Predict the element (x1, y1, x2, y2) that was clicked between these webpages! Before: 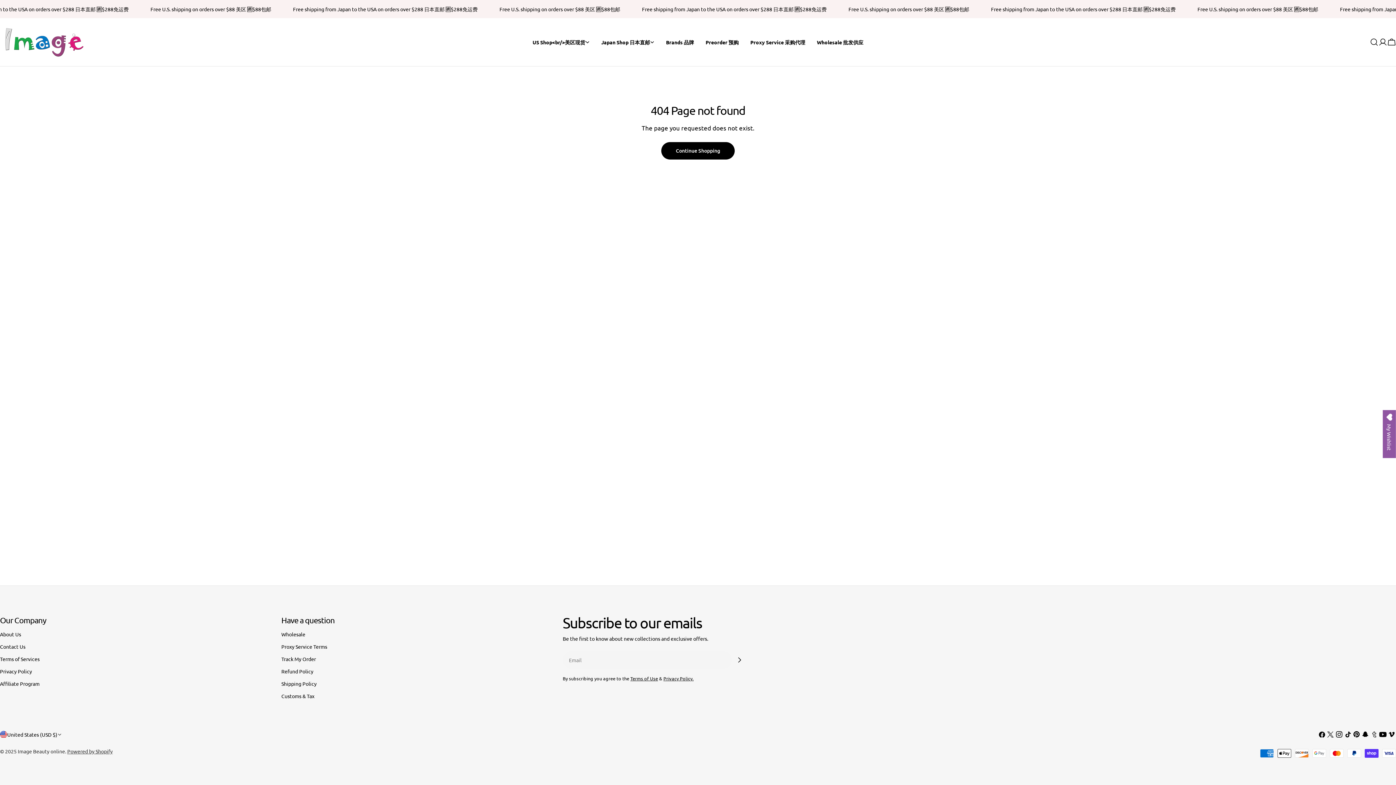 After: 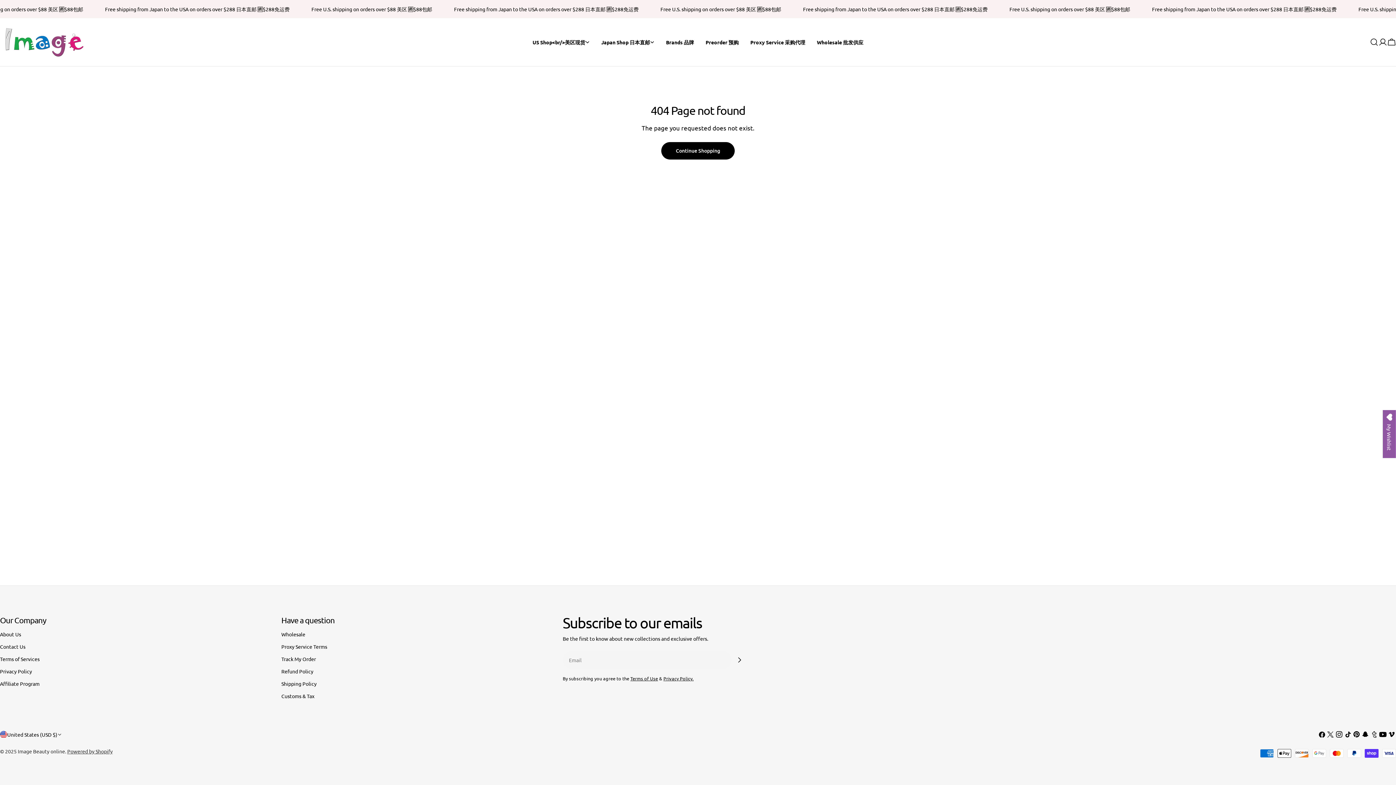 Action: bbox: (1370, 730, 1378, 739) label: Tumblr